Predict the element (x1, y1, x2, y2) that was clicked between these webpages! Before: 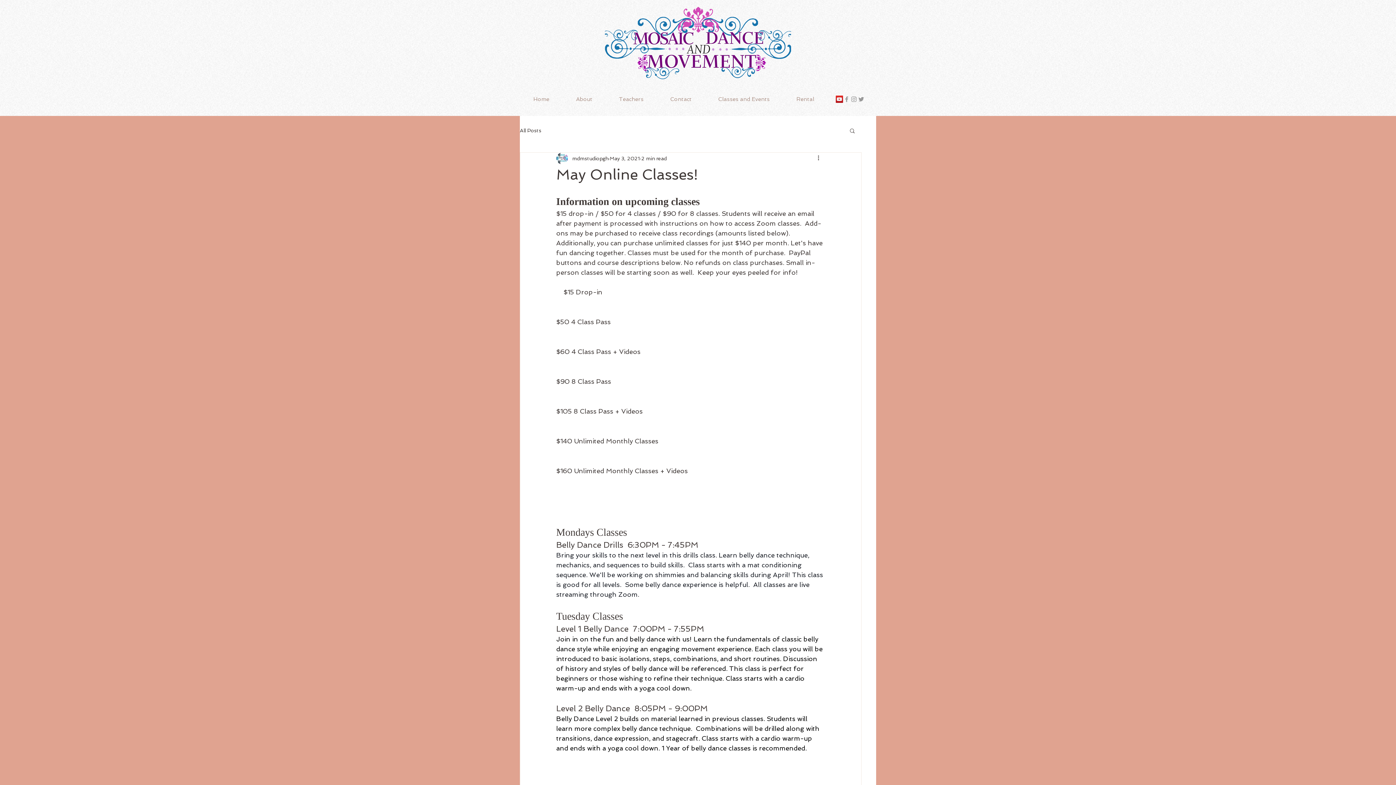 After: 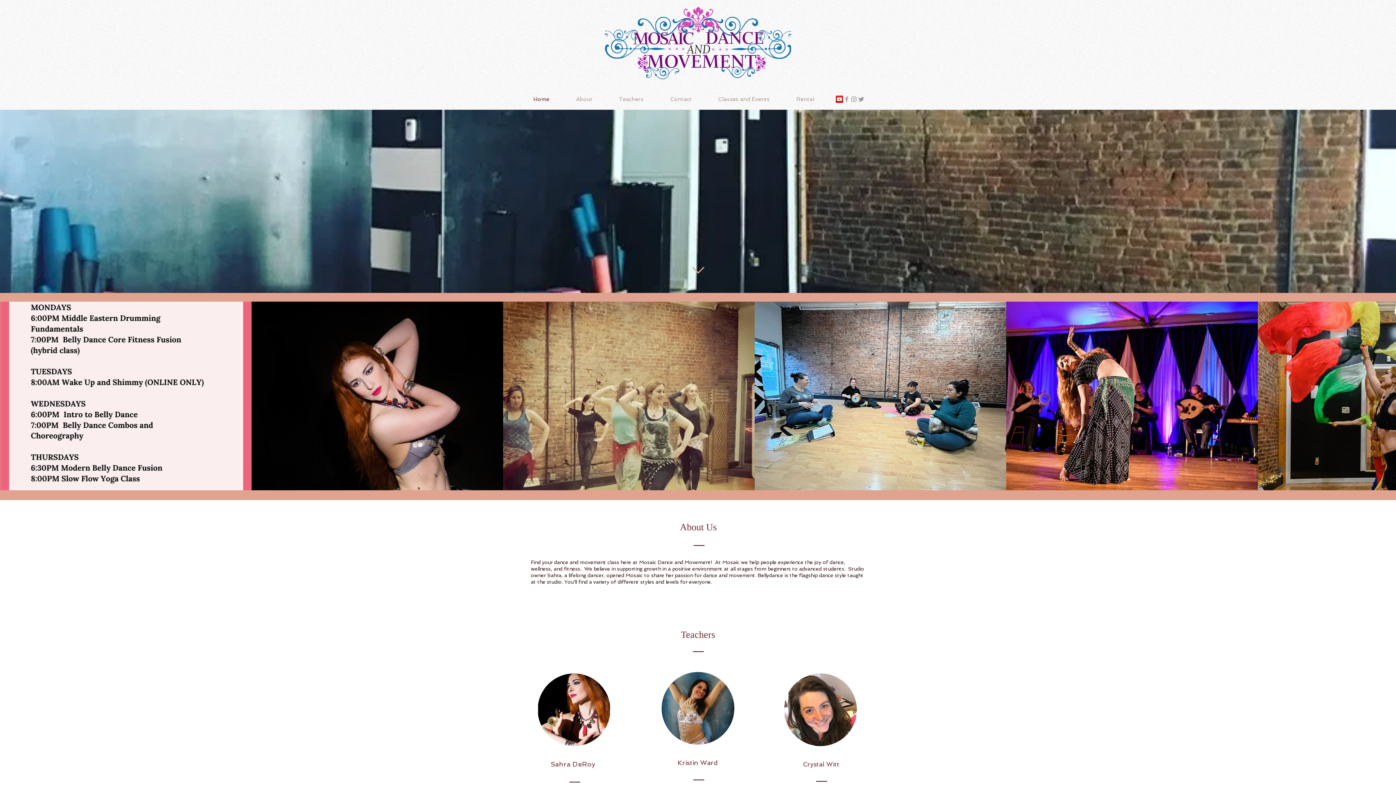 Action: label: Home bbox: (520, 95, 562, 102)